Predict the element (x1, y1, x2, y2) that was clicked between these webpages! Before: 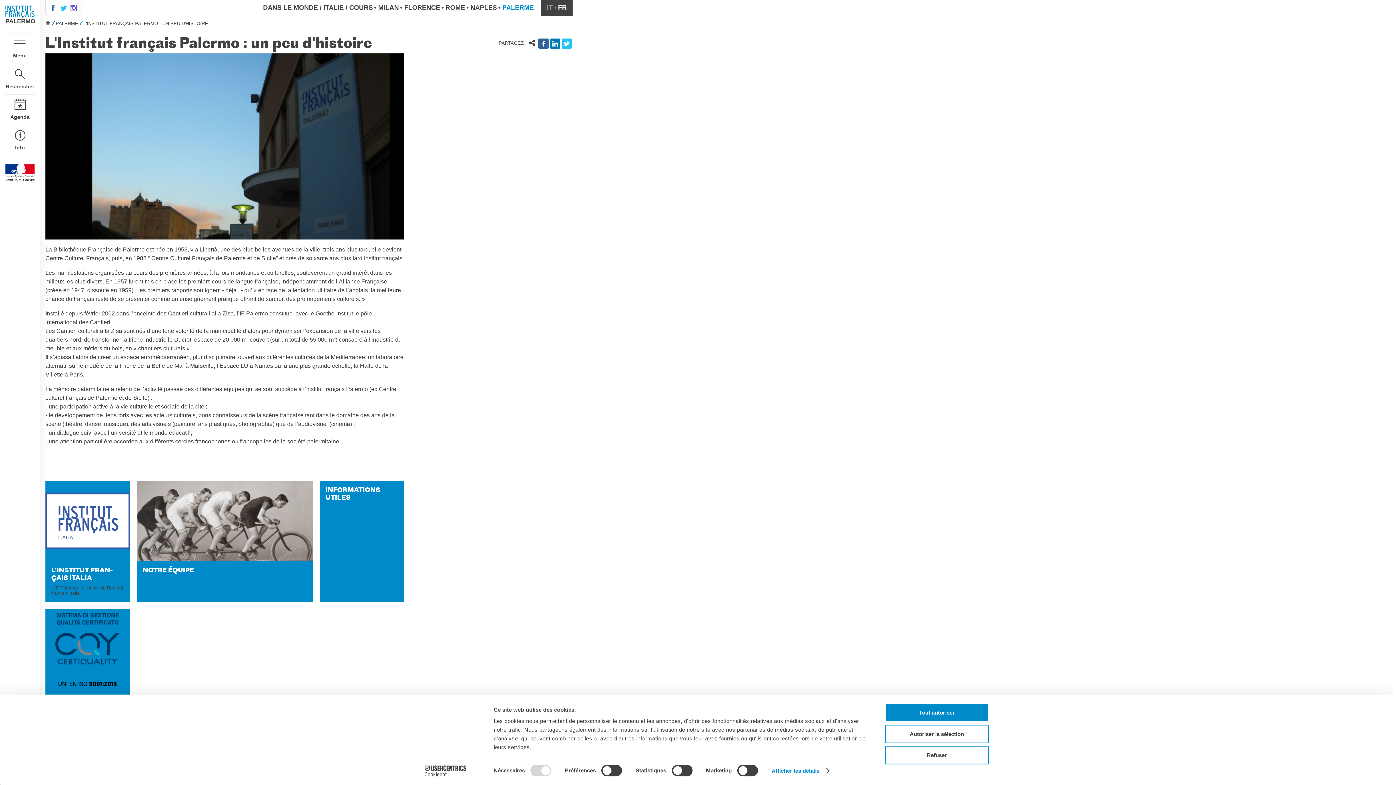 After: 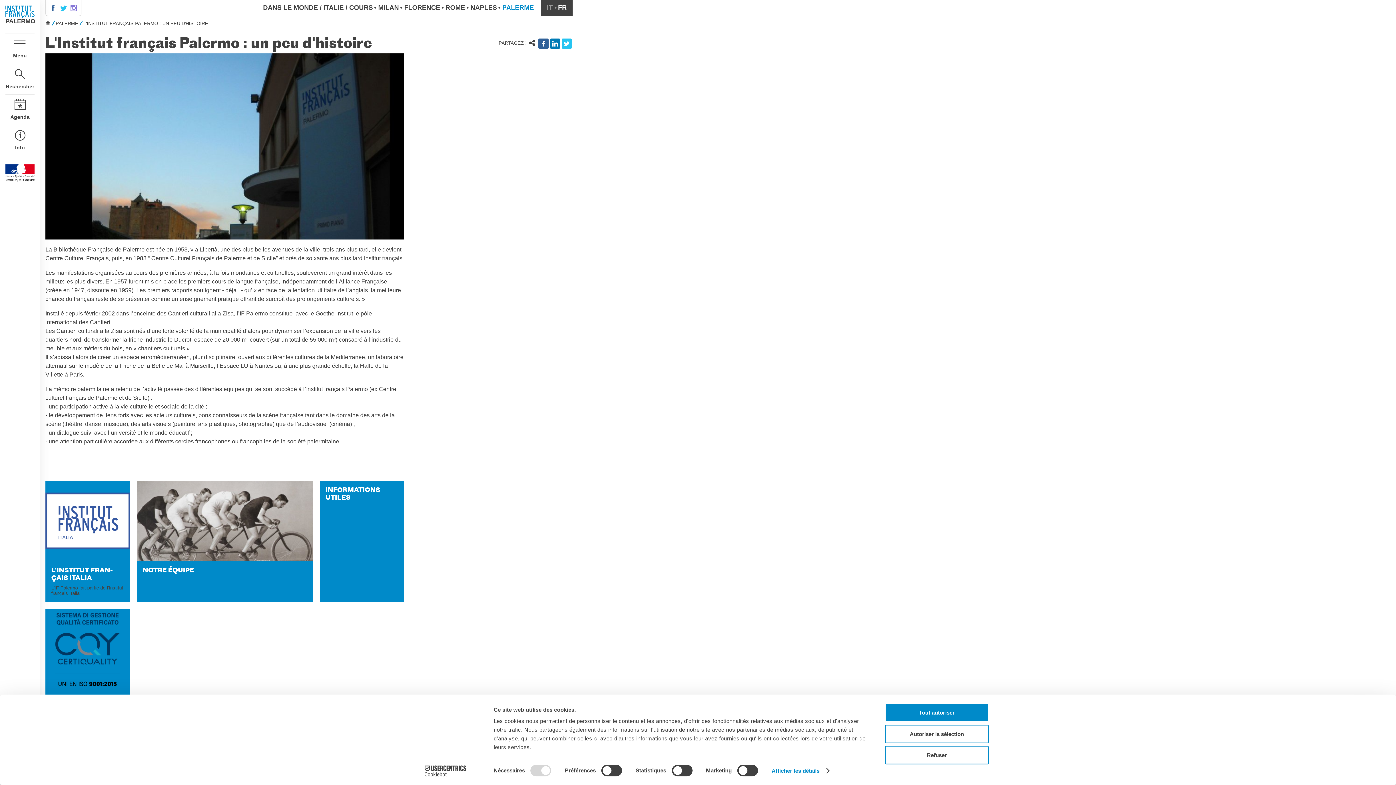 Action: bbox: (70, 4, 77, 11) label: .